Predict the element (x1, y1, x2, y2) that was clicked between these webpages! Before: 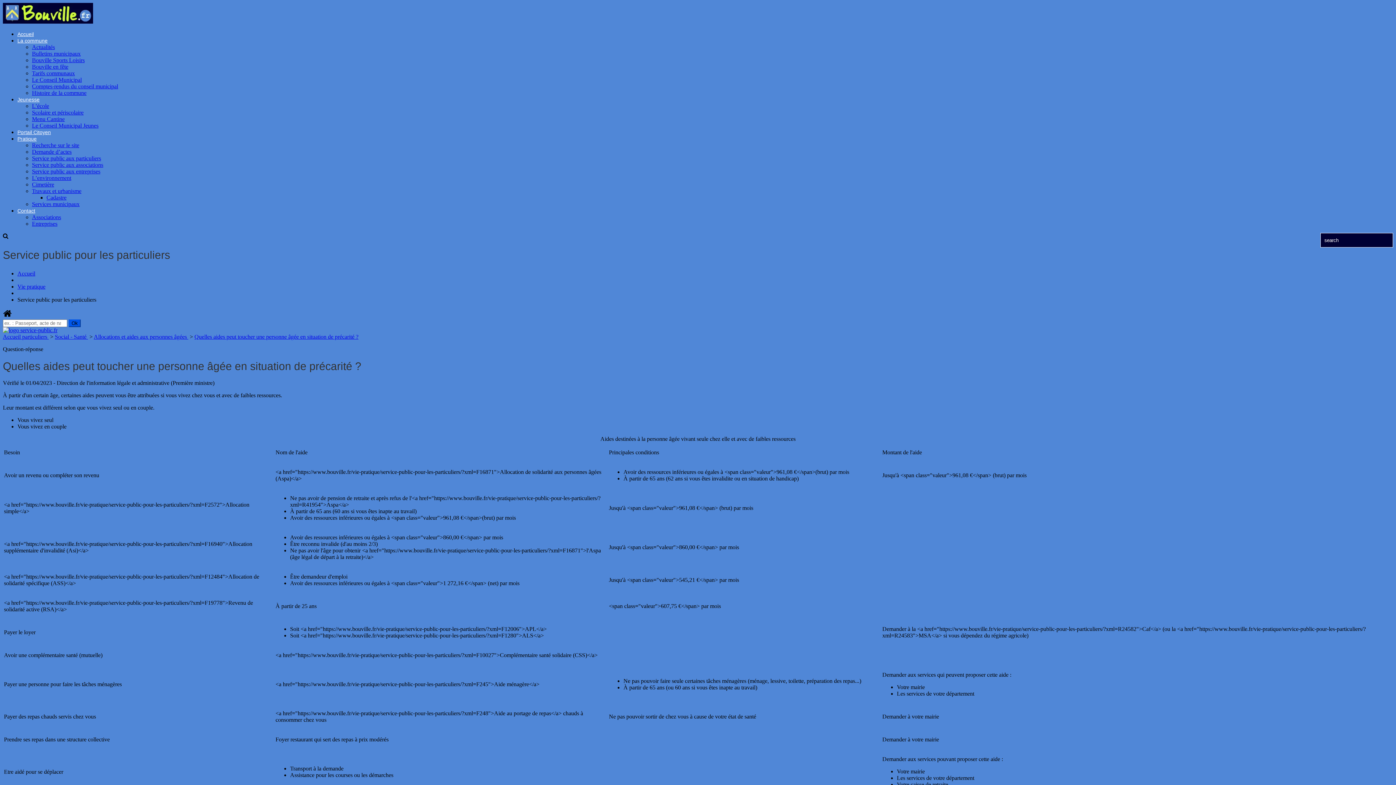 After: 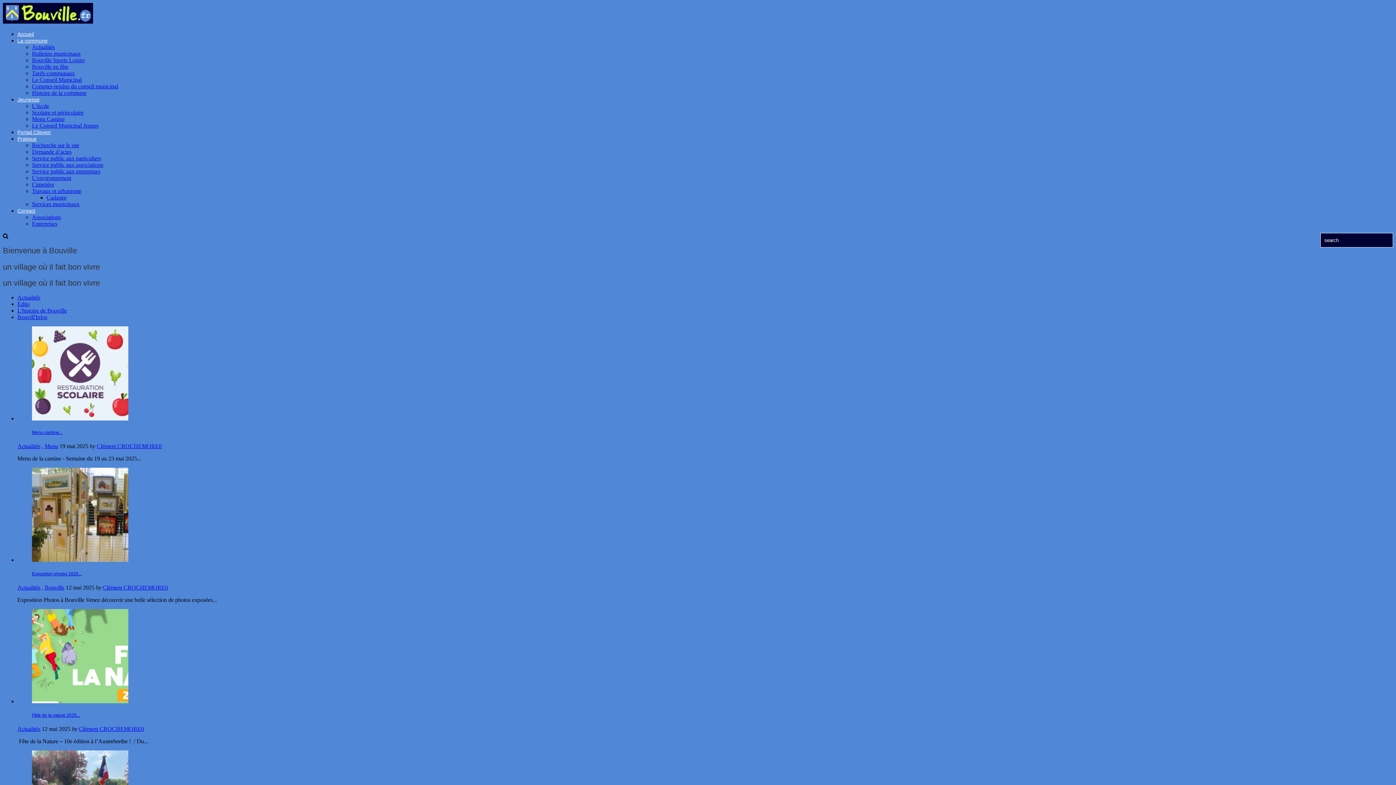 Action: bbox: (2, 18, 93, 24)